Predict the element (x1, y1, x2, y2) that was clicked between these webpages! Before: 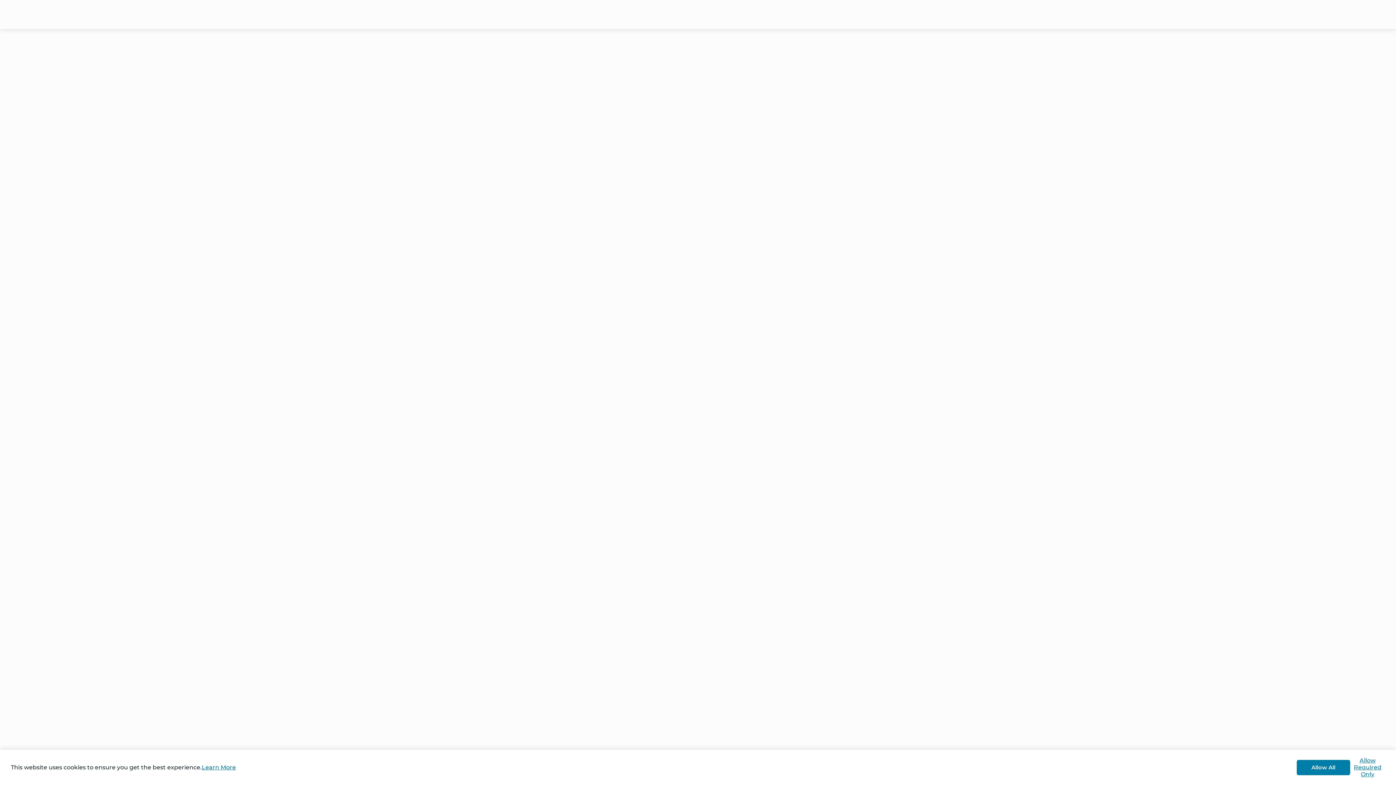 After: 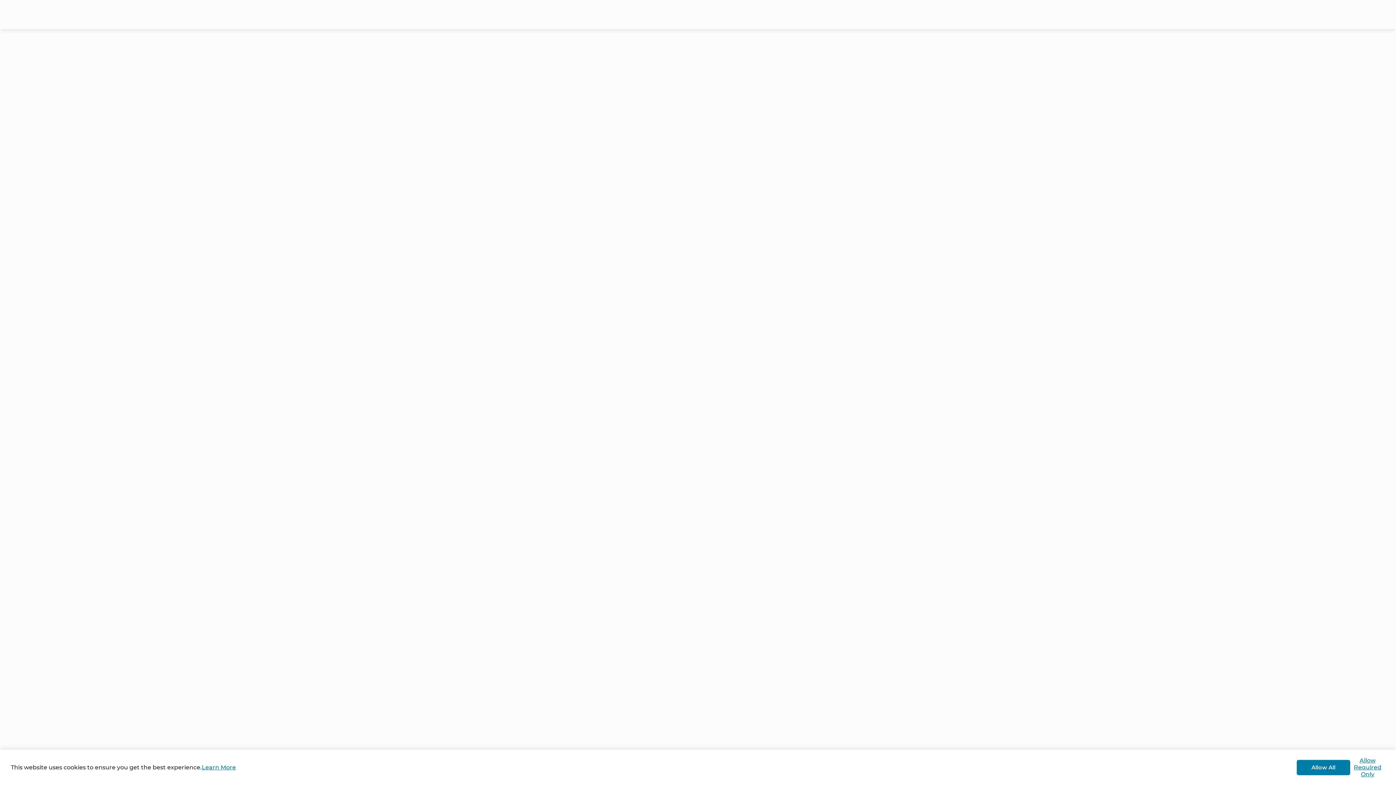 Action: label: There is no single answer – no right or wrong. It’s a life filled with purpose, meaning, and vitality. It’s moments of presence, gratitude, and joy. It’s a personal practice – and the collective experience of people changing people. It transforms the mundane and touches the mystical.

In this work, we use the latest scientific discoveries to build models of understanding and demystify what’s possible for all of us. Based on more than 10 years of research, our scientifically proven methods teach us how to transform through various forms of meditation. The knowledge we gather – through study and practice – provides the basis for practical application, enabling us to produce meaningful change in our lives.

A cornerstone of this work is: your personality creates your personal reality. Therefore, when you change, or your personality changes, your life changes. To create something new in our lives – or arrive at a new future – we must first change ourselves.

The work is what we bring to it, every day. It’s mastering ourselves to create a new reality from unlimited possibilities.
 bbox: (498, 658, 898, 772)